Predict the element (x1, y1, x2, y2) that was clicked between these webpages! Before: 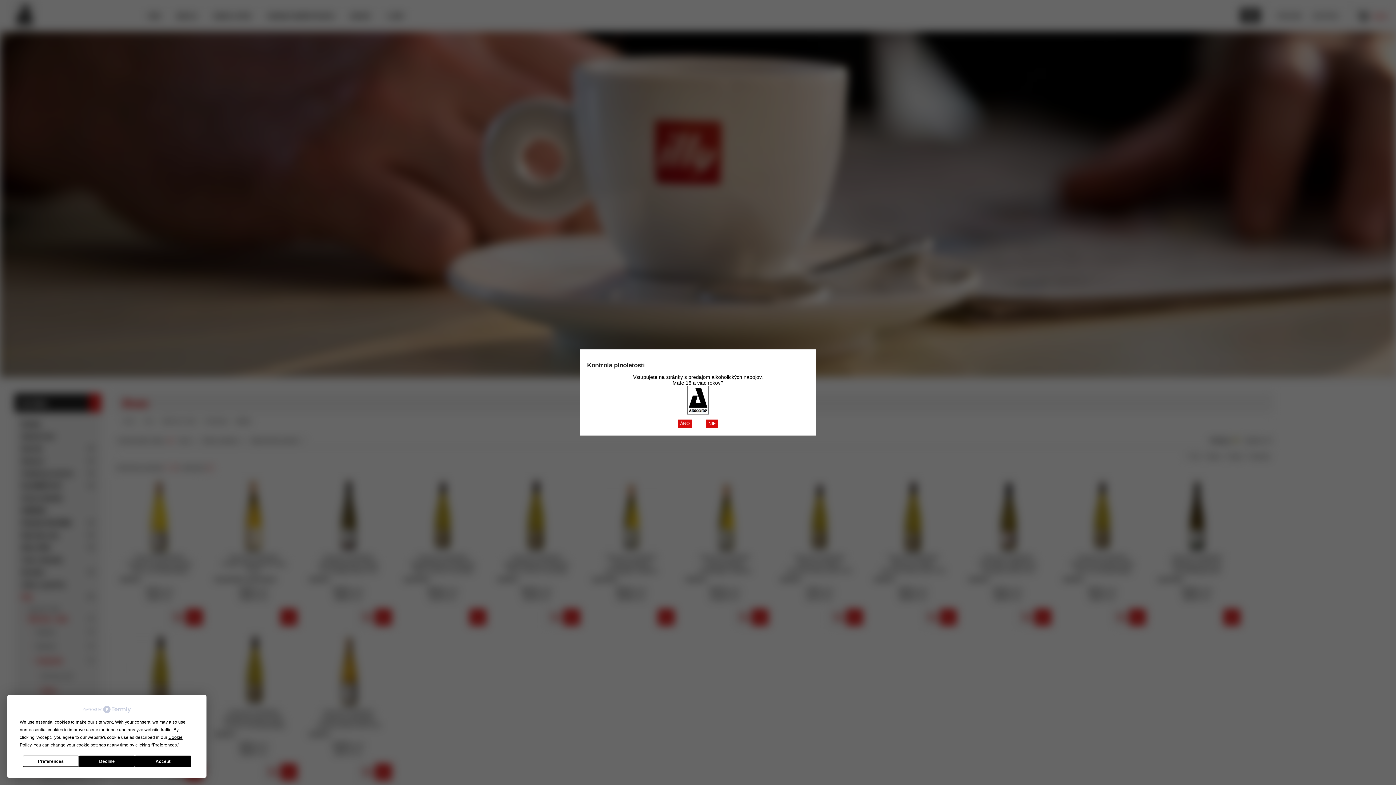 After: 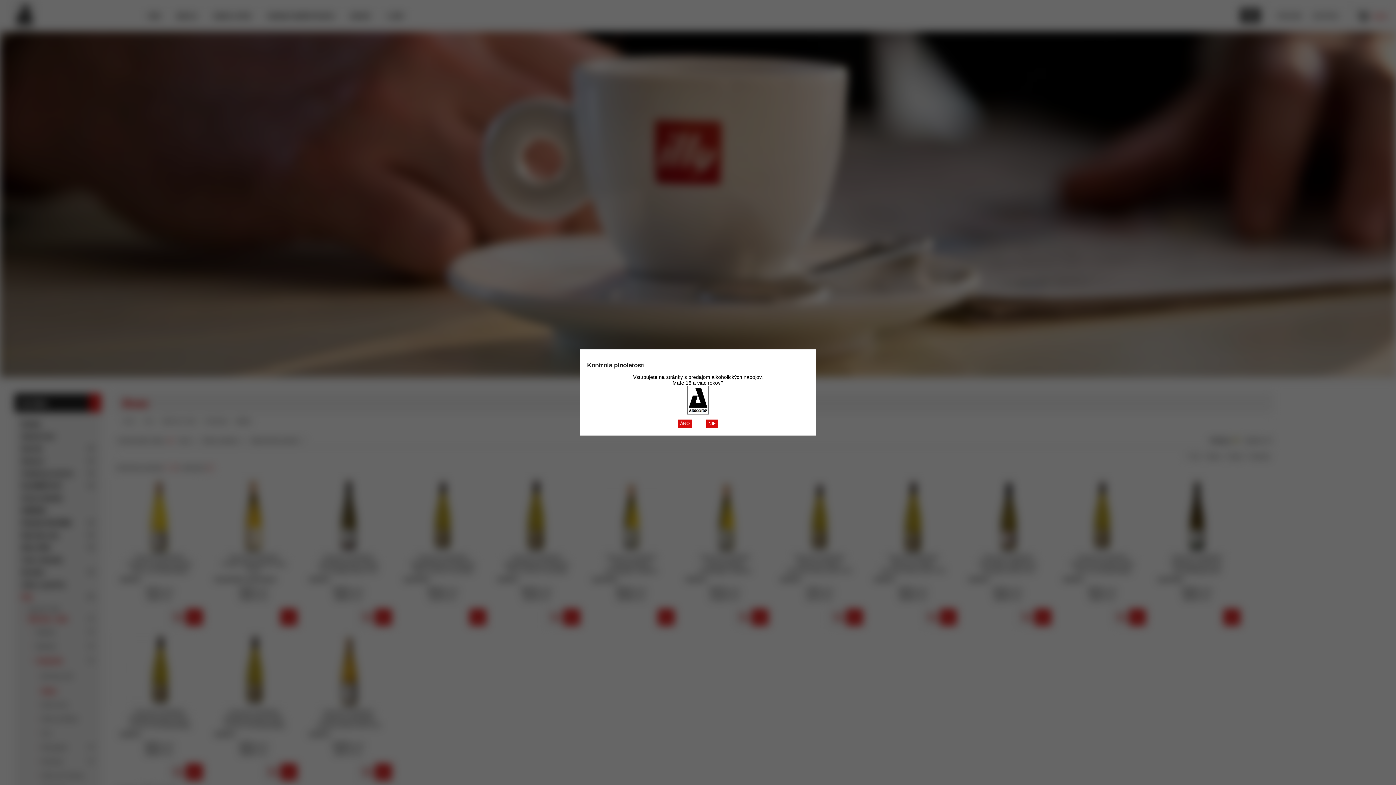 Action: bbox: (135, 756, 191, 767) label: Accept